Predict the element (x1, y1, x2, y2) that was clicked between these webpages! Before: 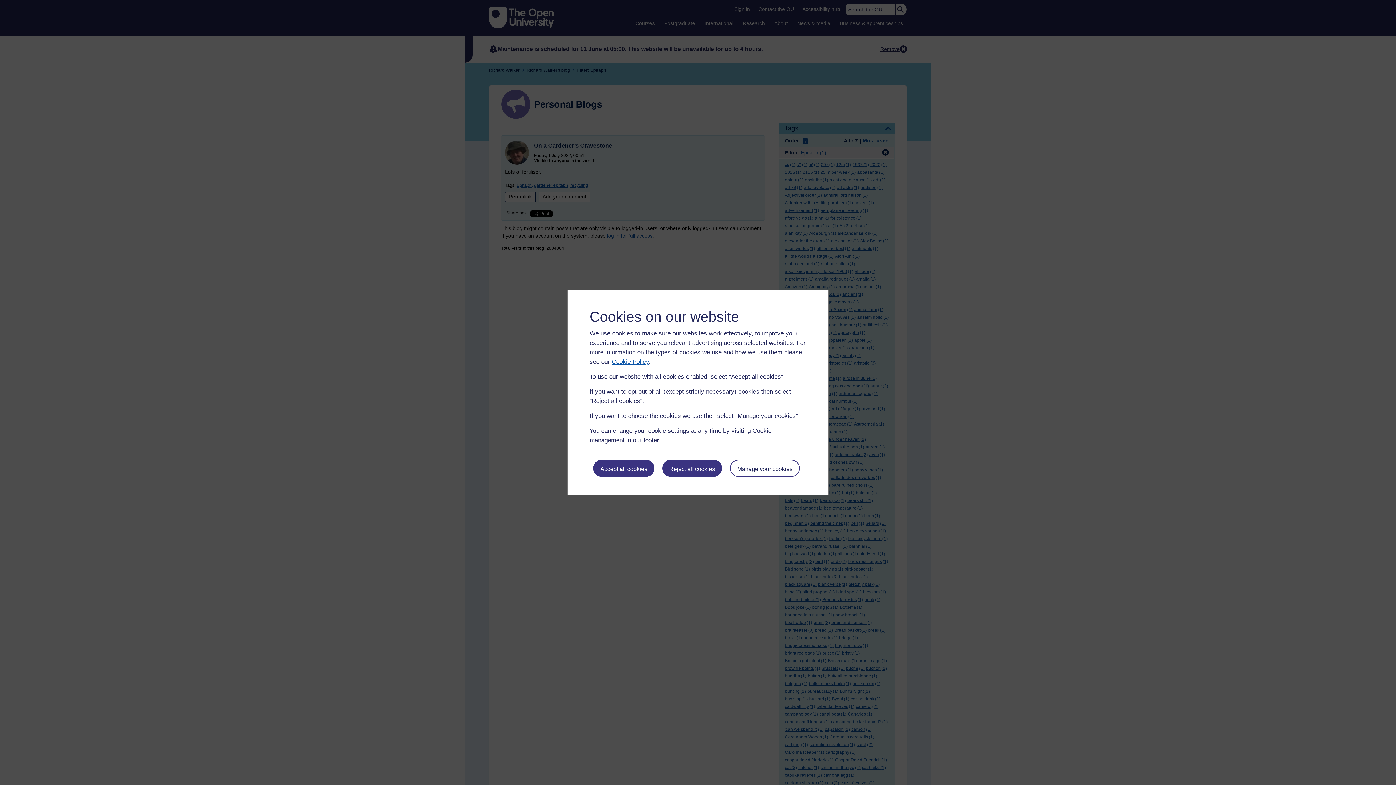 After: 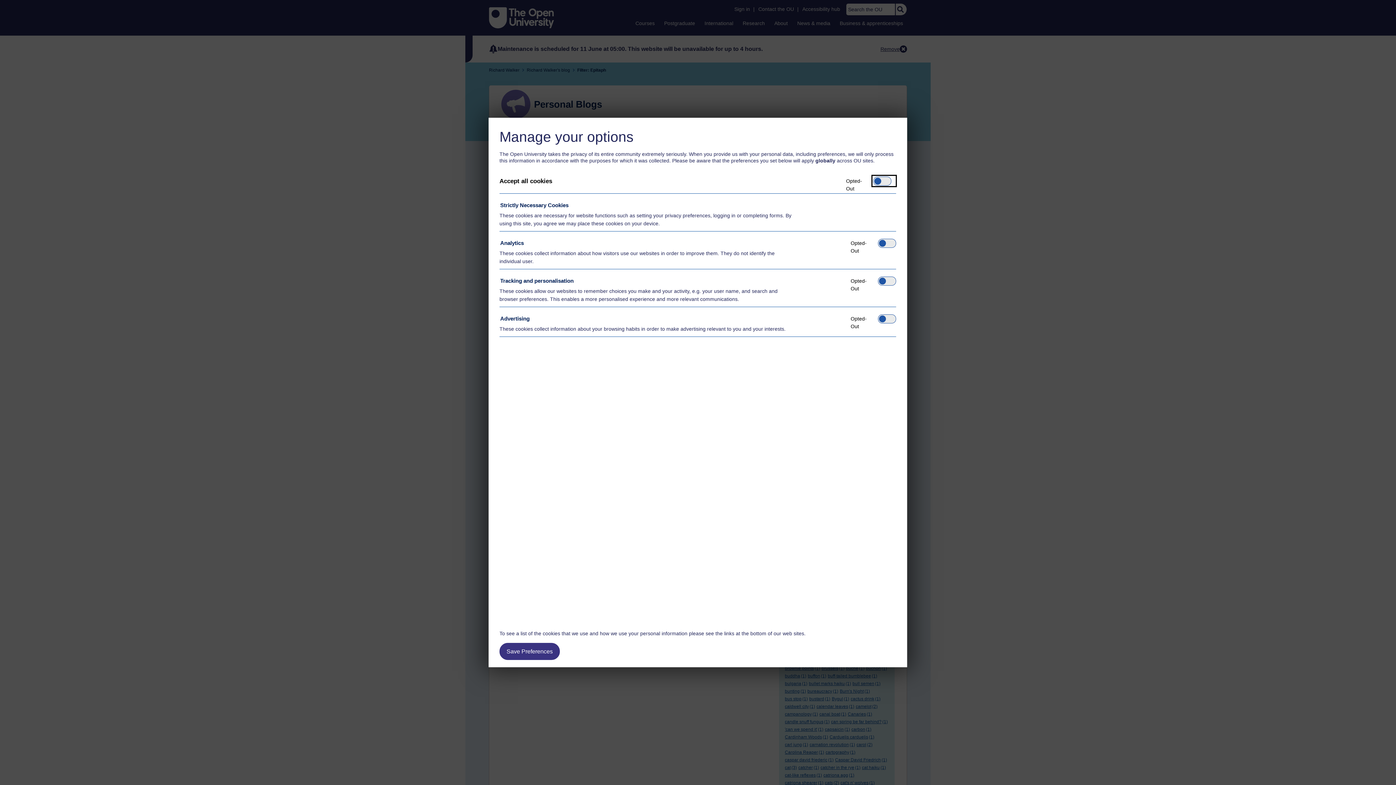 Action: bbox: (730, 459, 799, 476) label: Manage your cookies